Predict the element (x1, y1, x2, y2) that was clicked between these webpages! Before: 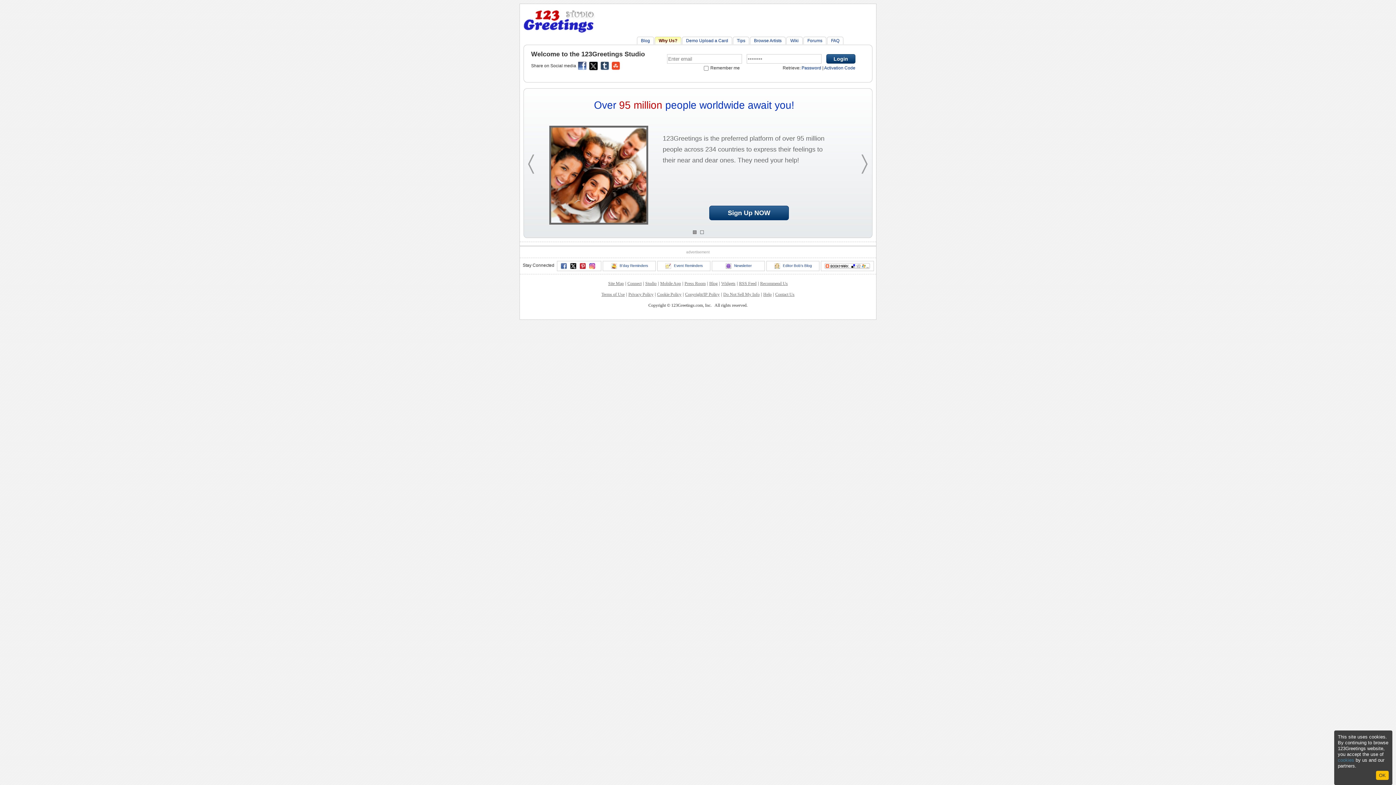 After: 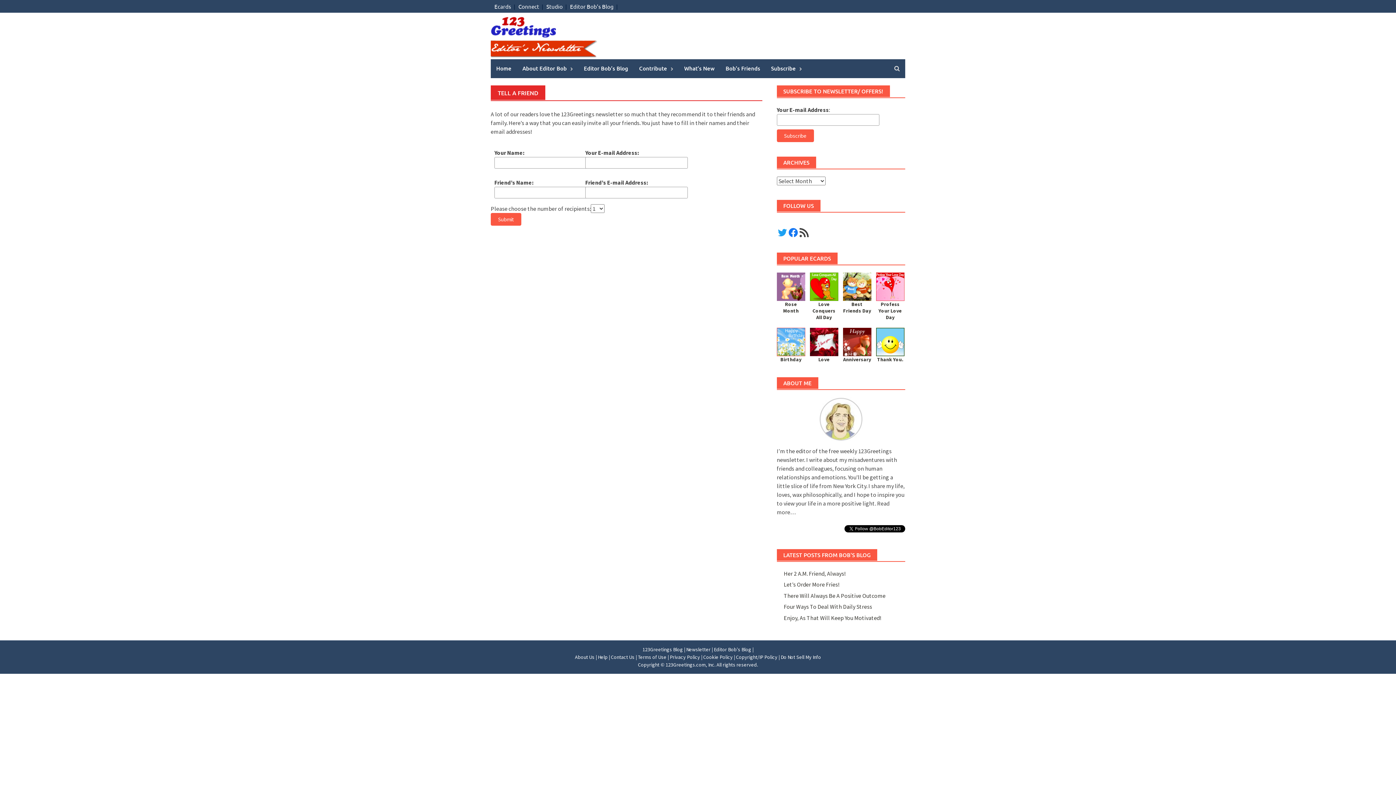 Action: bbox: (760, 281, 788, 286) label: Recommend Us